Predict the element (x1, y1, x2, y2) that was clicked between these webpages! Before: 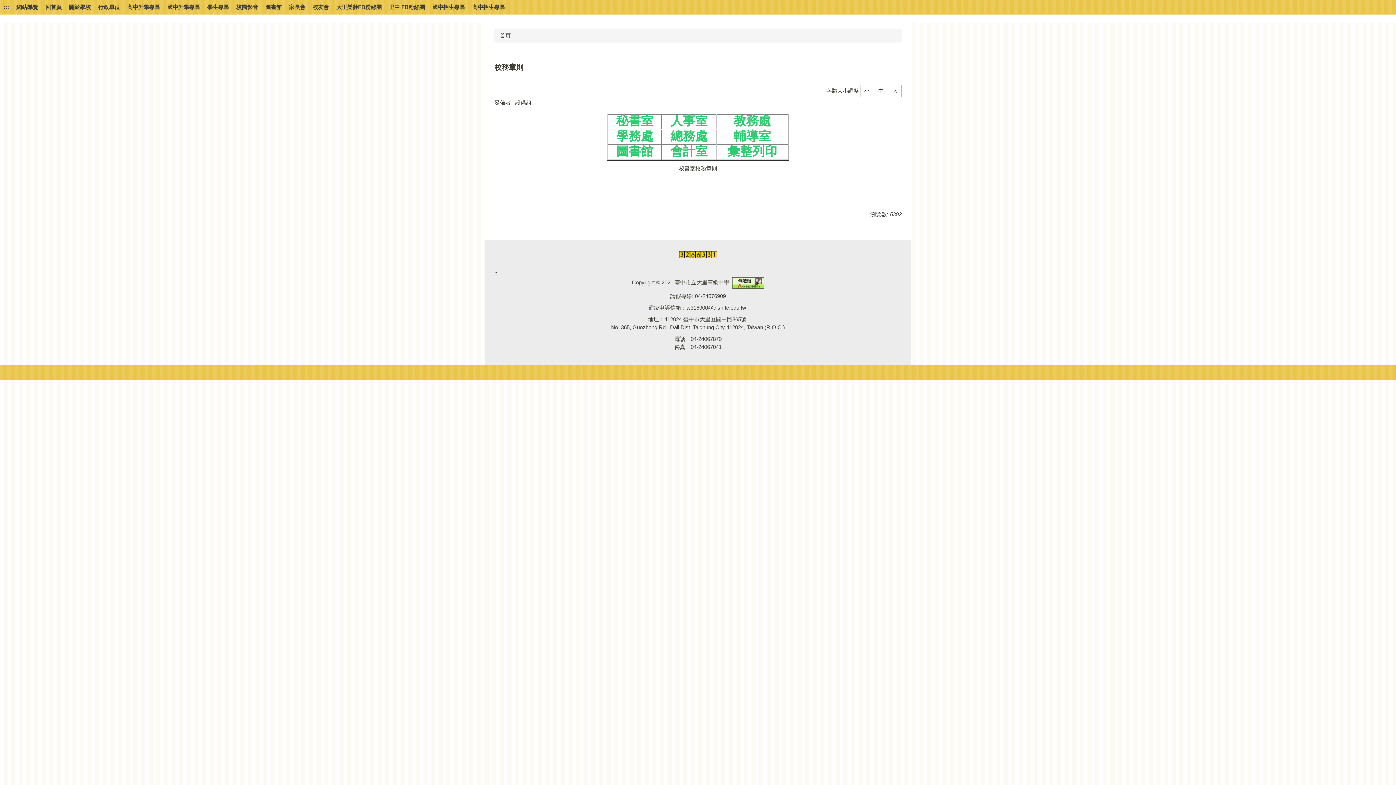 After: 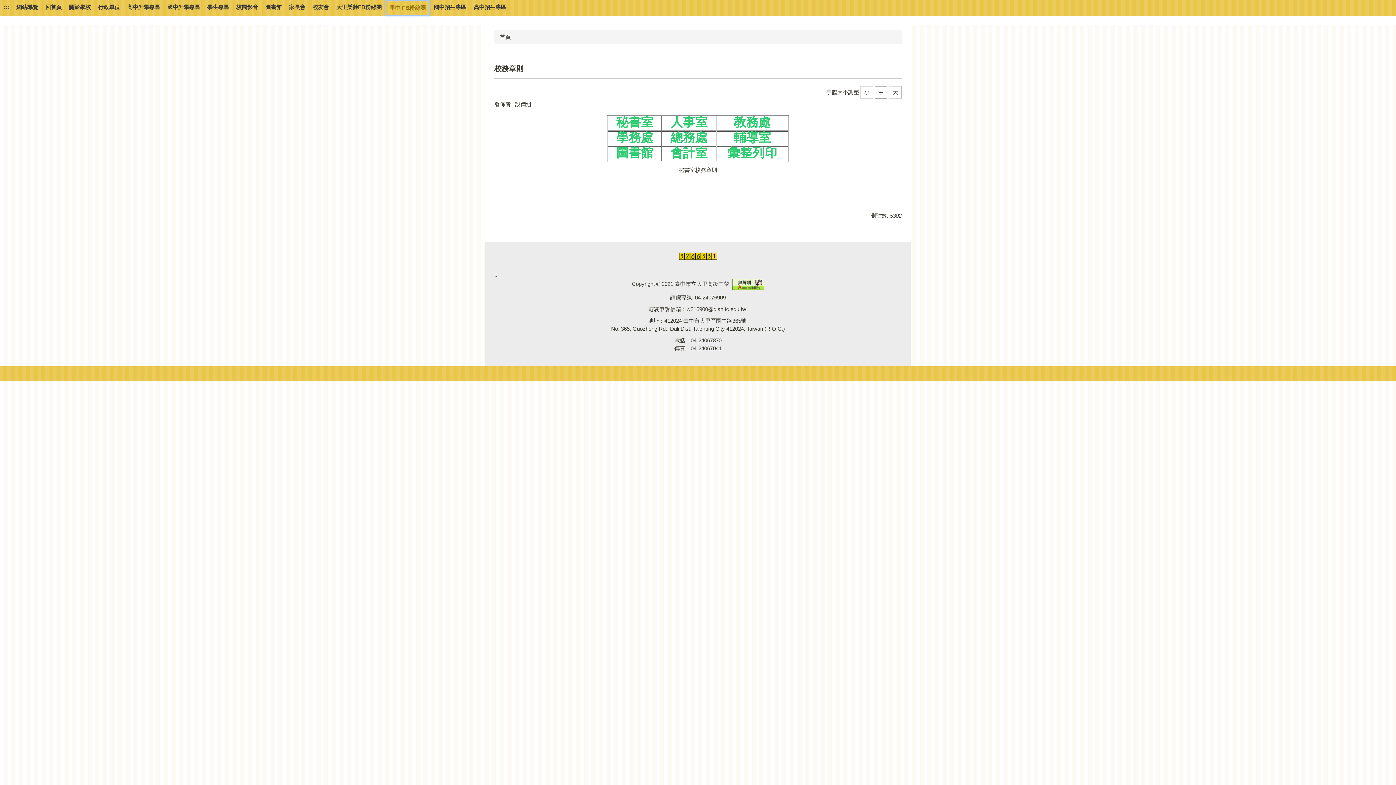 Action: bbox: (385, 0, 428, 14) label: 里中 FB粉絲團